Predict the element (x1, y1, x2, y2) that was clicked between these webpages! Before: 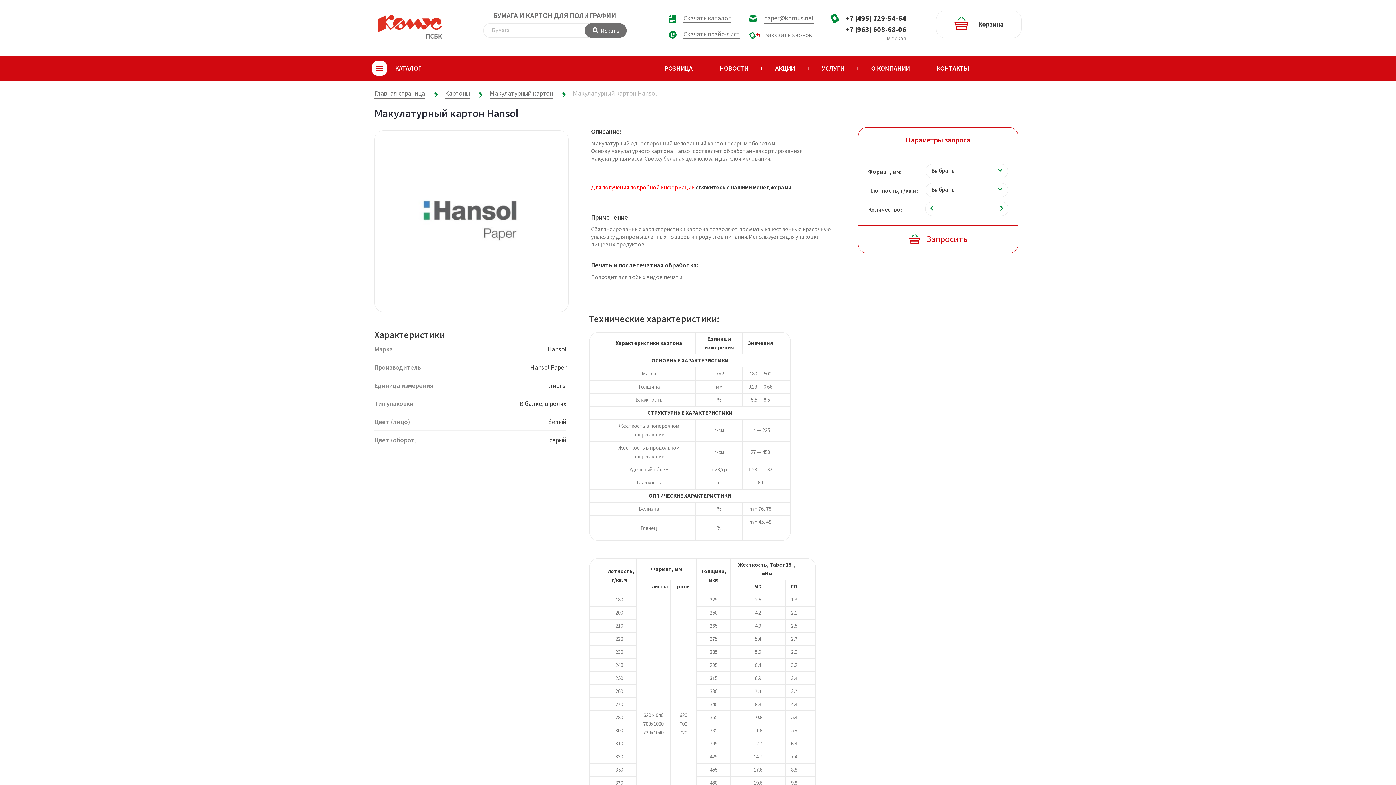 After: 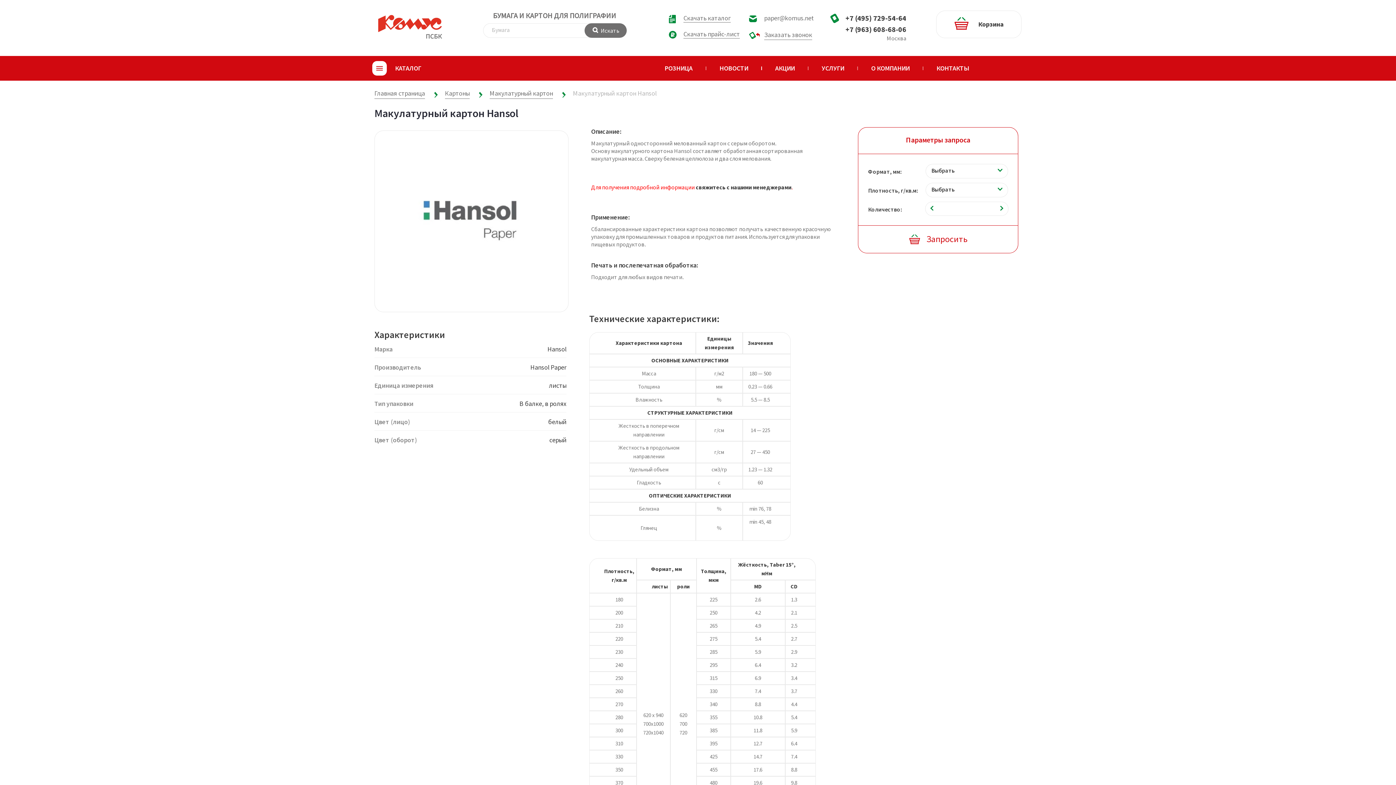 Action: label: paper@komus.net bbox: (749, 13, 814, 23)